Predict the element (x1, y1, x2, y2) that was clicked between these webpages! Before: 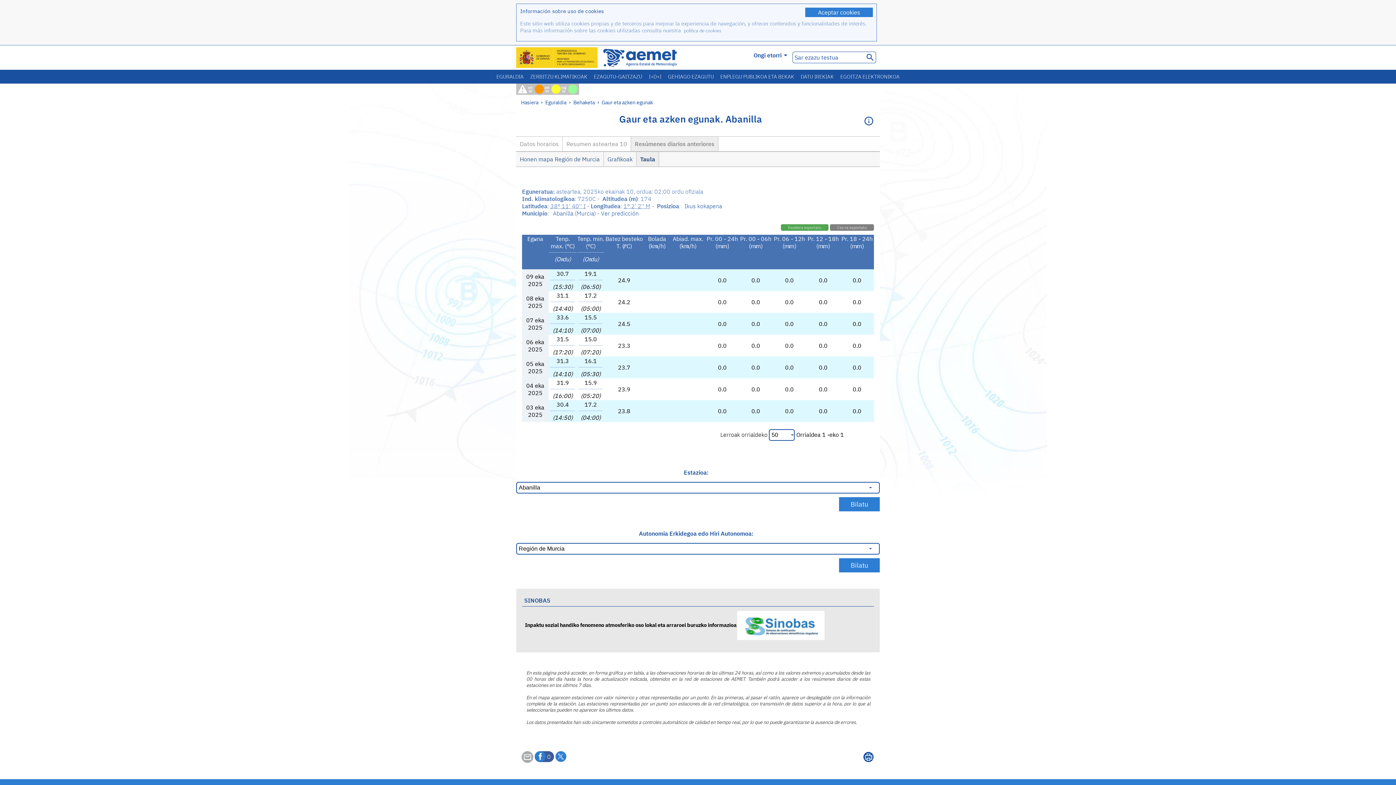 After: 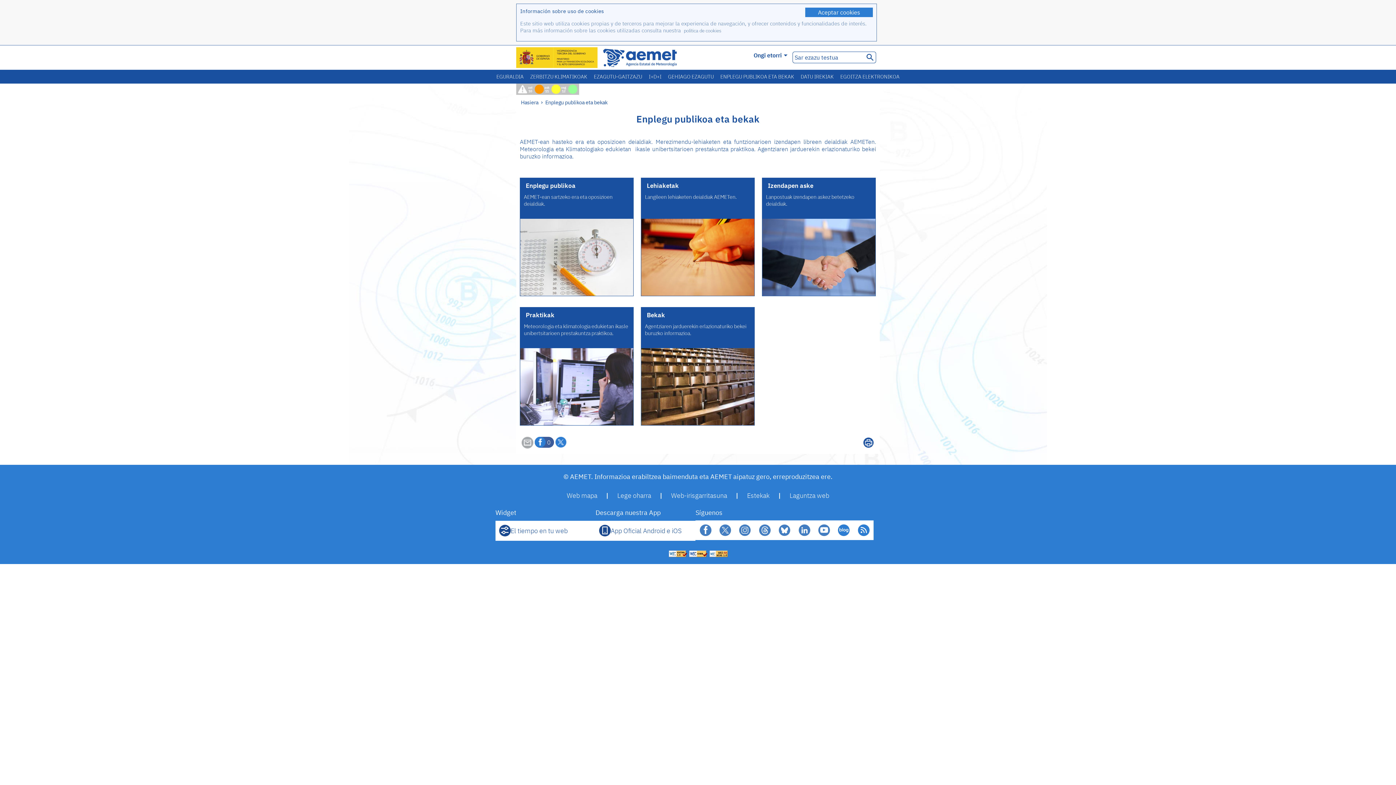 Action: bbox: (717, 69, 797, 83) label: ENPLEGU PUBLIKOA ETA BEKAK